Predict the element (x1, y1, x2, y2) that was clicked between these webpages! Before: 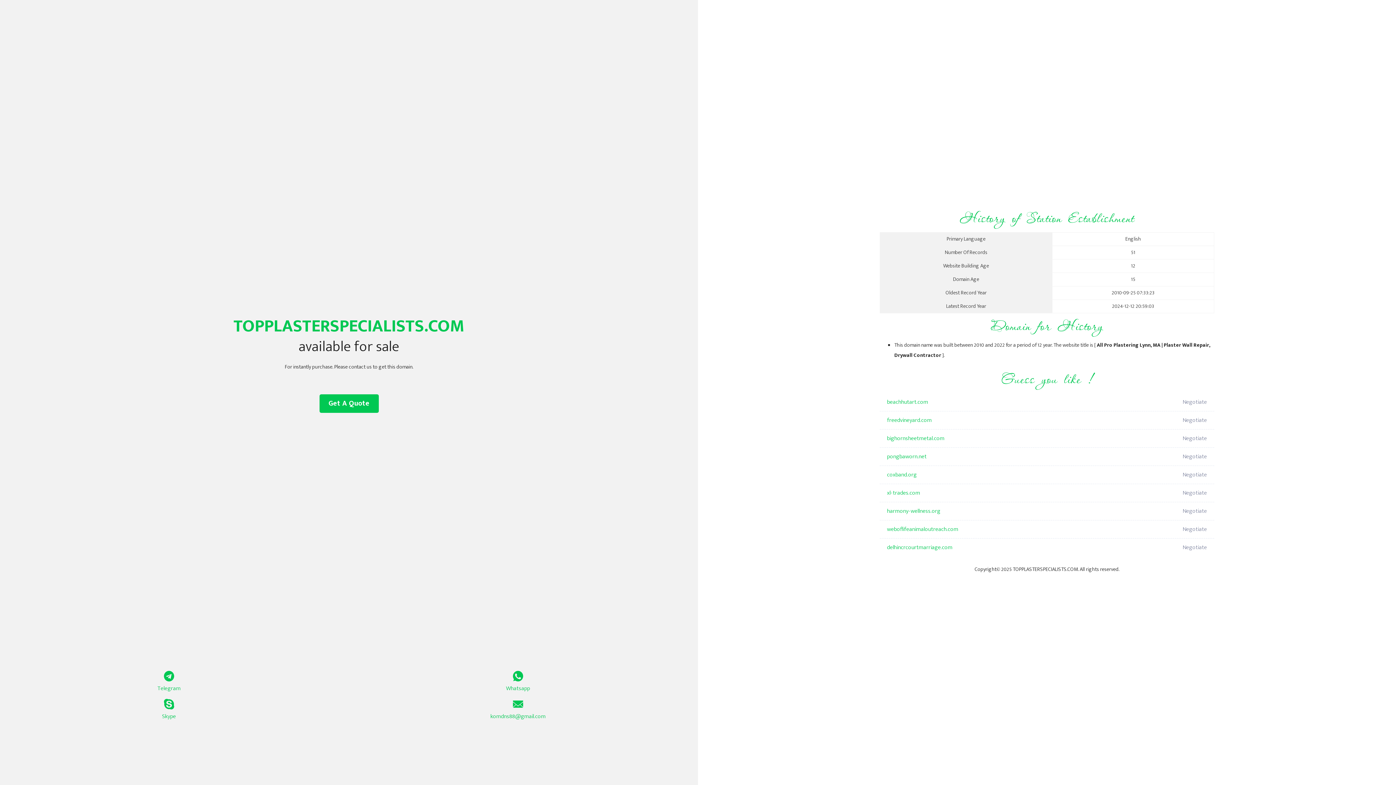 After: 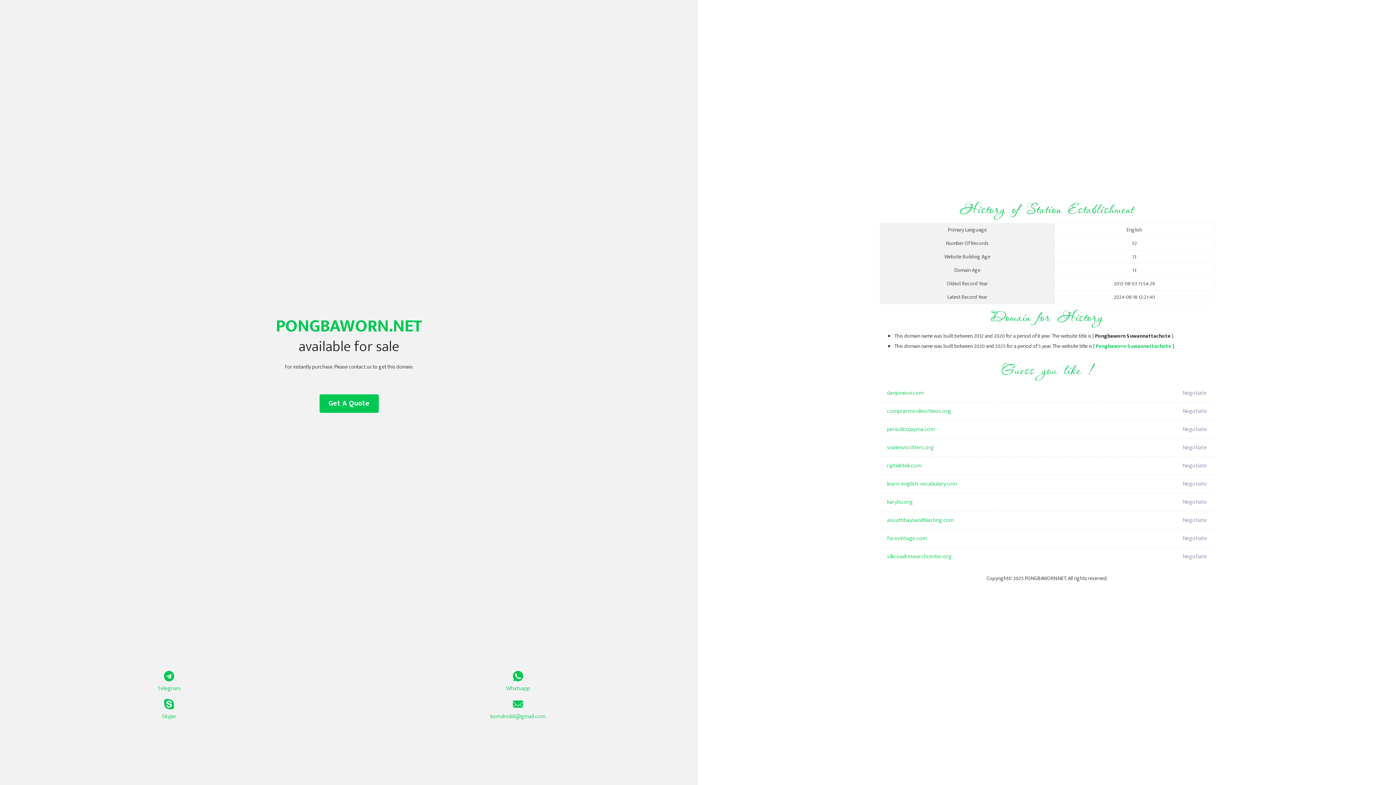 Action: bbox: (887, 448, 1098, 466) label: pongbaworn.net